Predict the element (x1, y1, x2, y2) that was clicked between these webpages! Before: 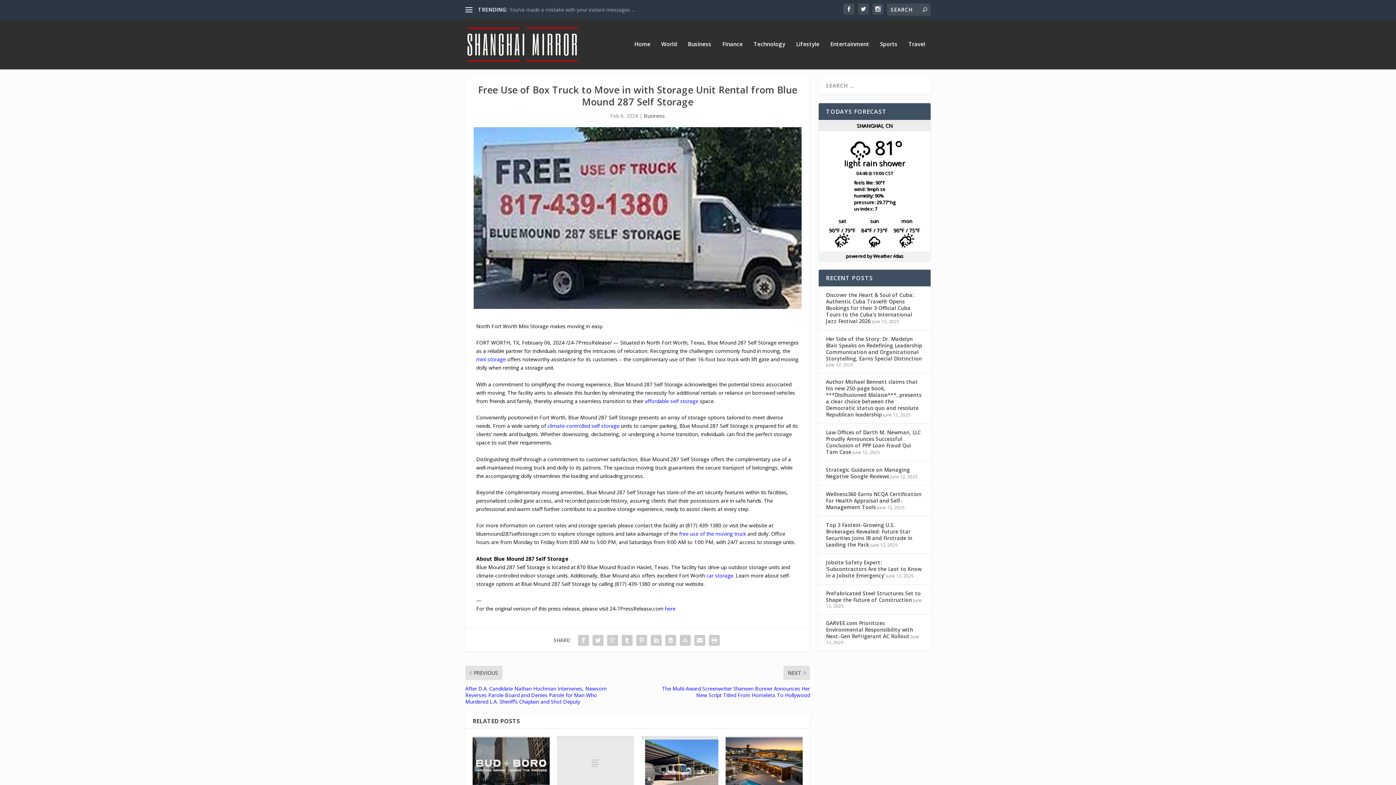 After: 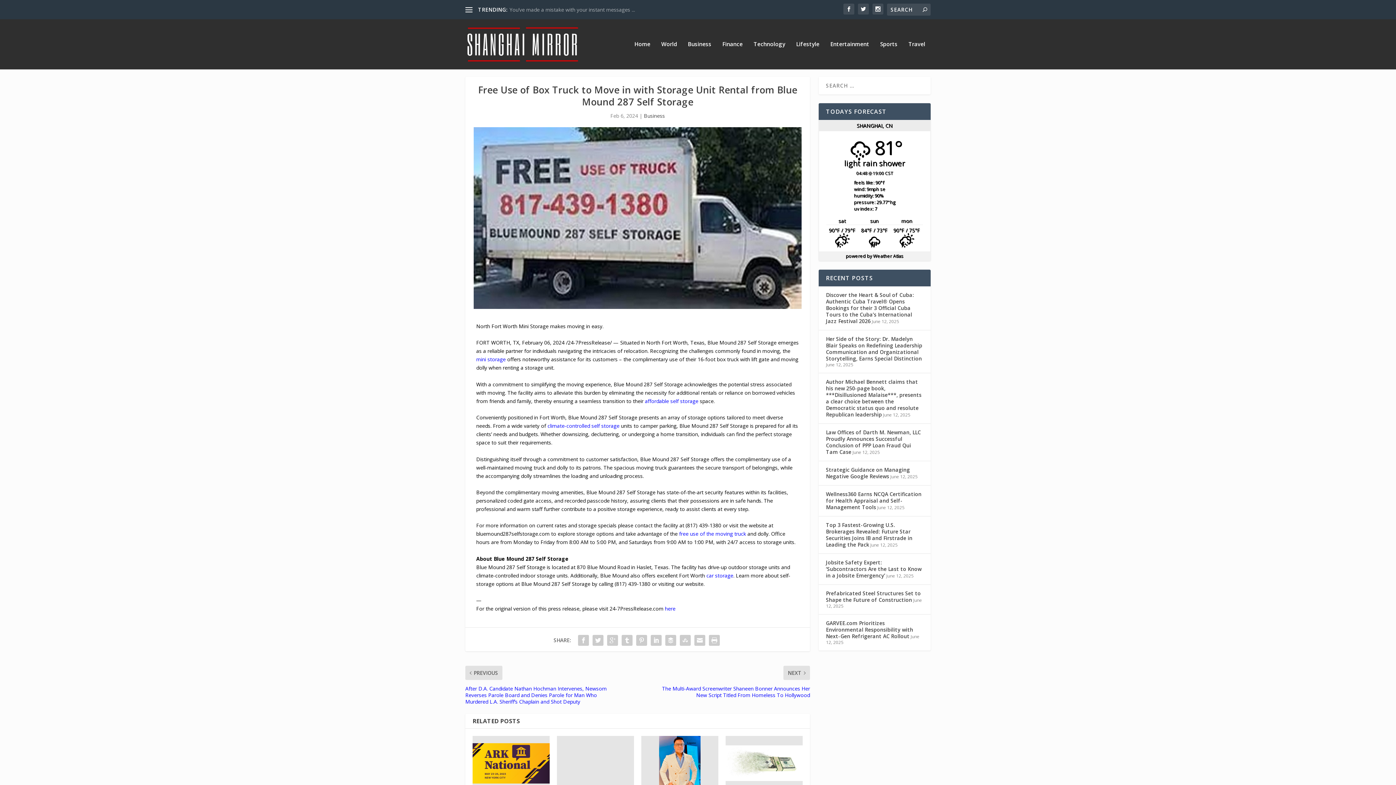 Action: bbox: (465, 303, 810, 310)